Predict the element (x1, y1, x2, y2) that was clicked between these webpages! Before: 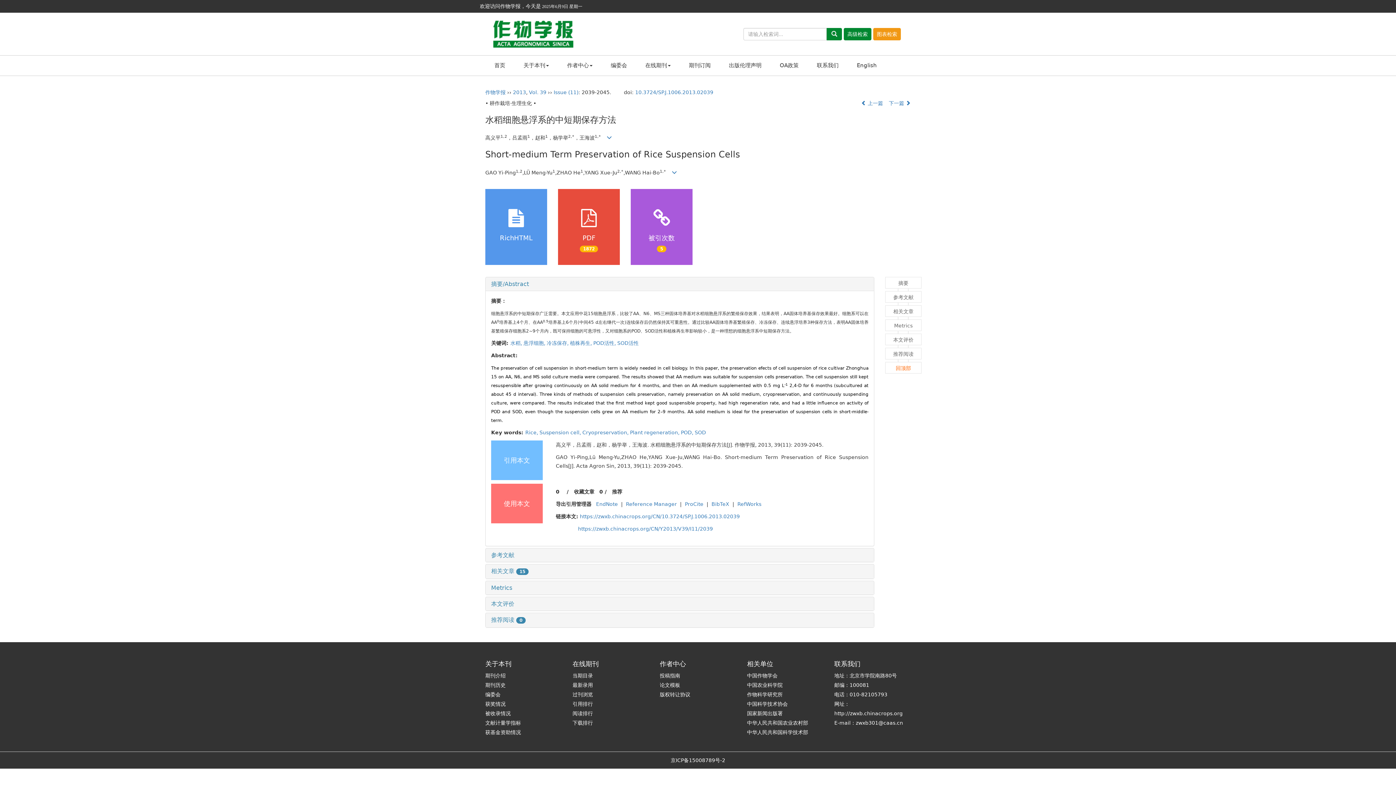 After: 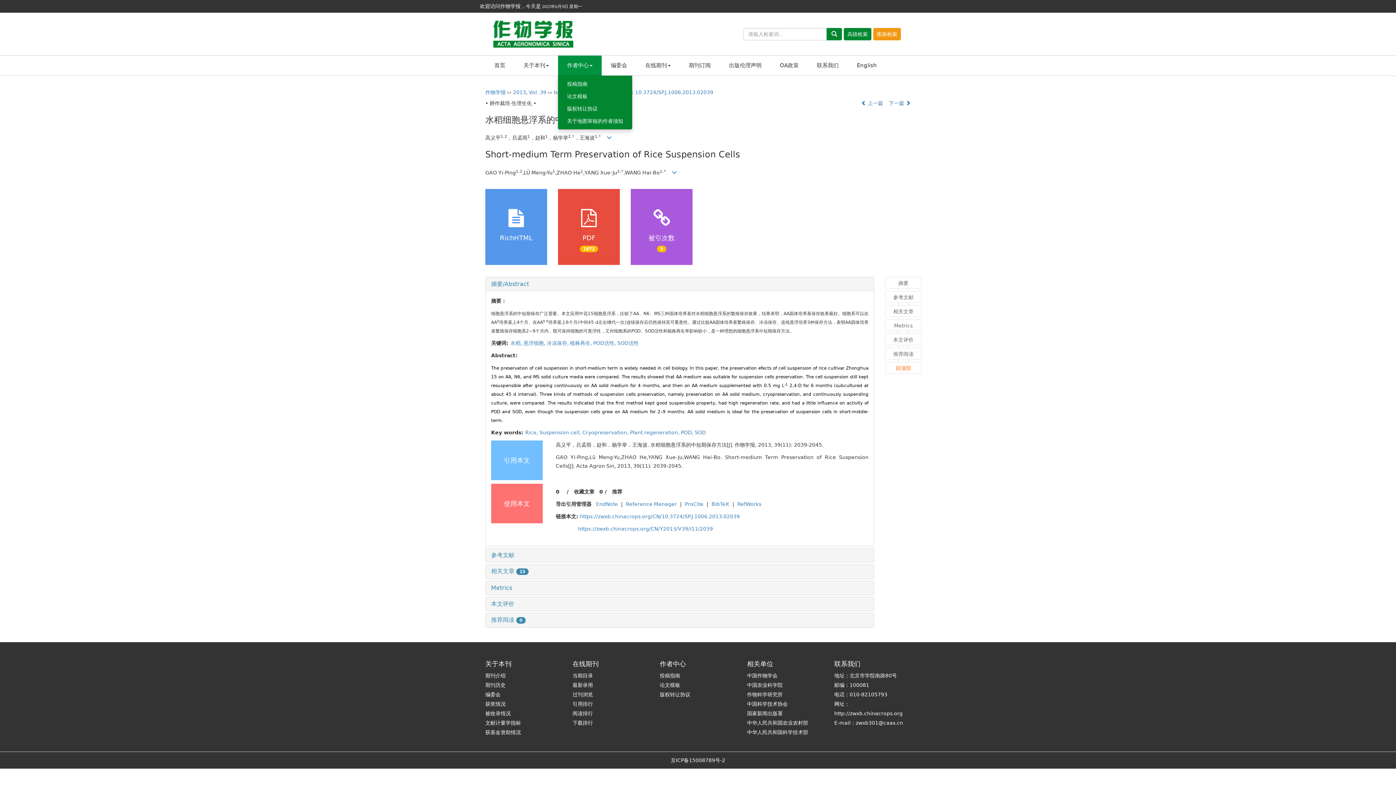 Action: label: 作者中心 bbox: (558, 55, 601, 75)